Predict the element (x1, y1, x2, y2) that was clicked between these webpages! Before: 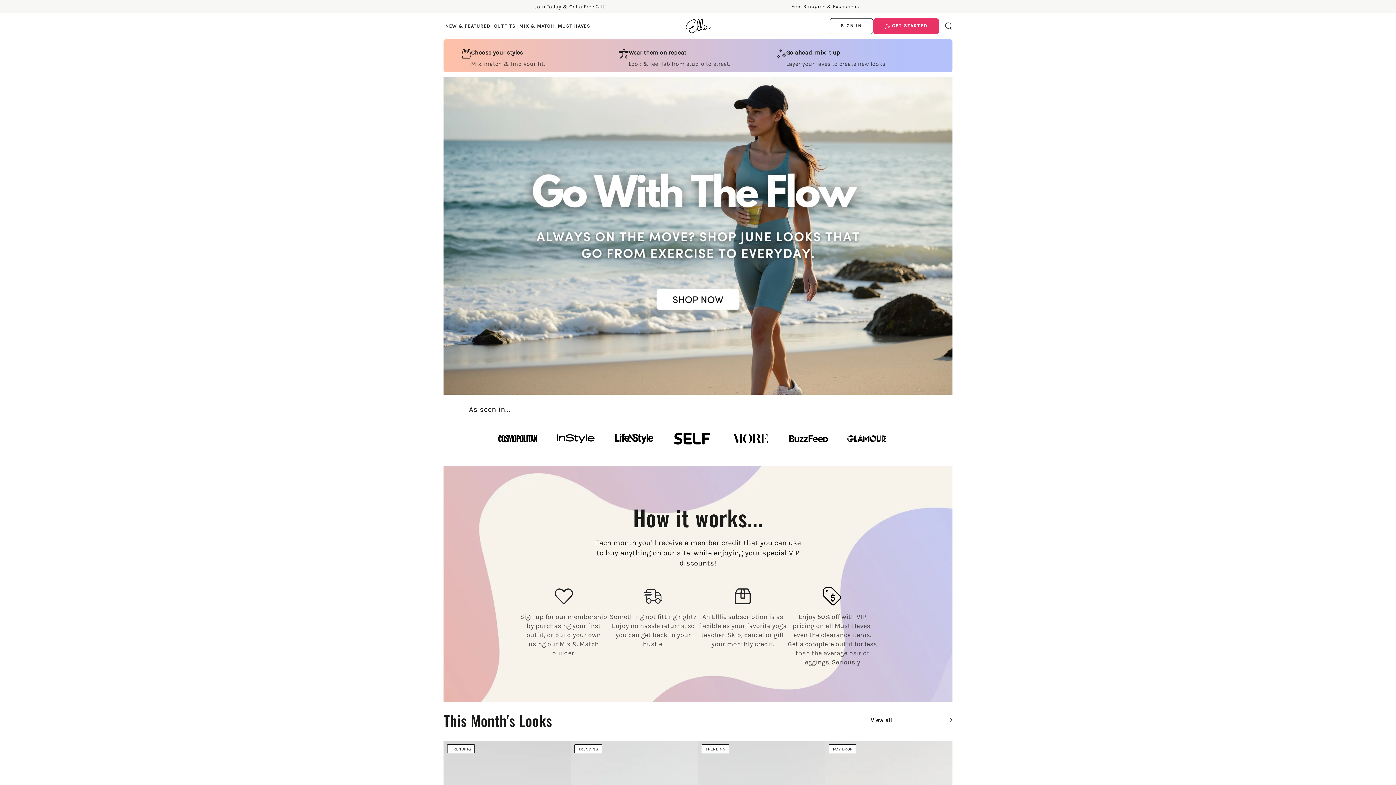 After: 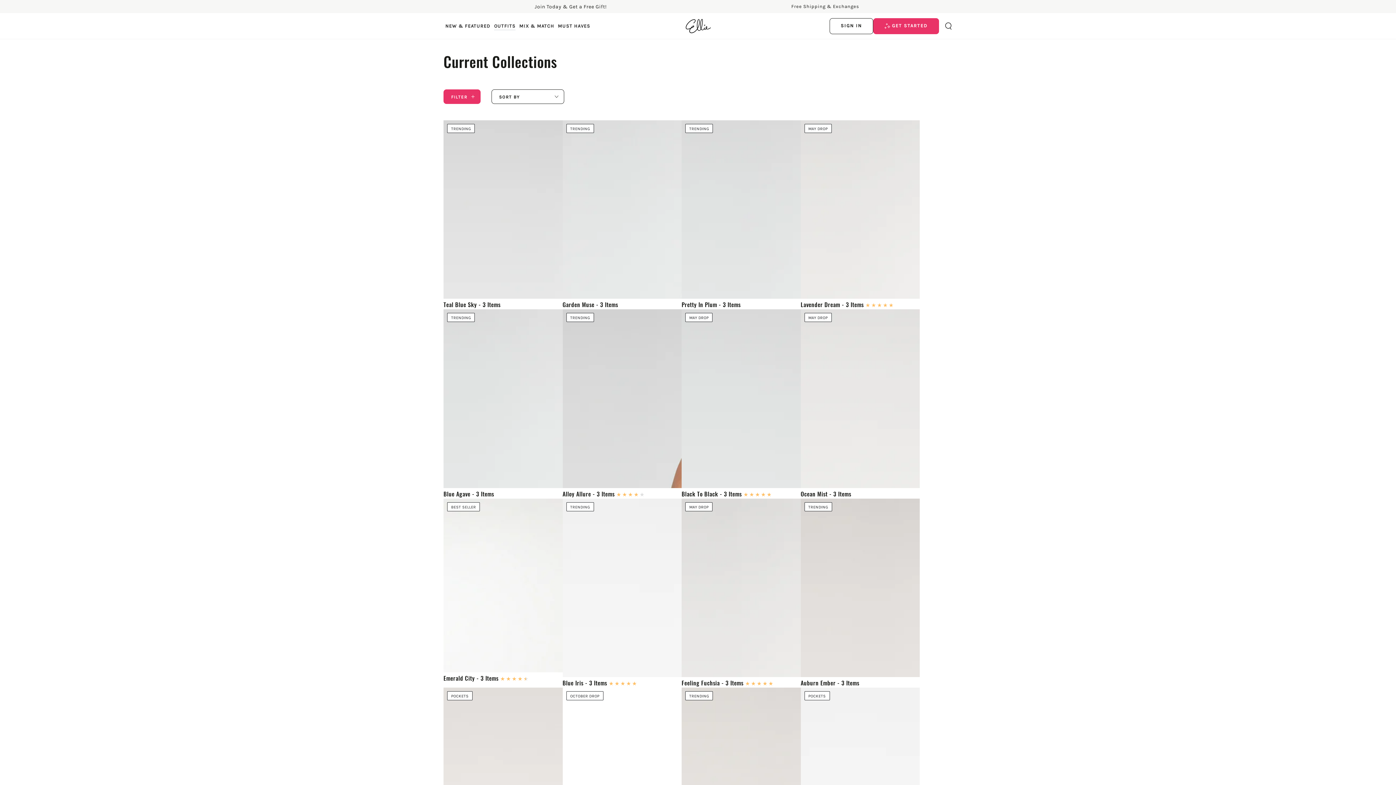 Action: bbox: (870, 712, 952, 728) label: View all products in the Current Collections collection